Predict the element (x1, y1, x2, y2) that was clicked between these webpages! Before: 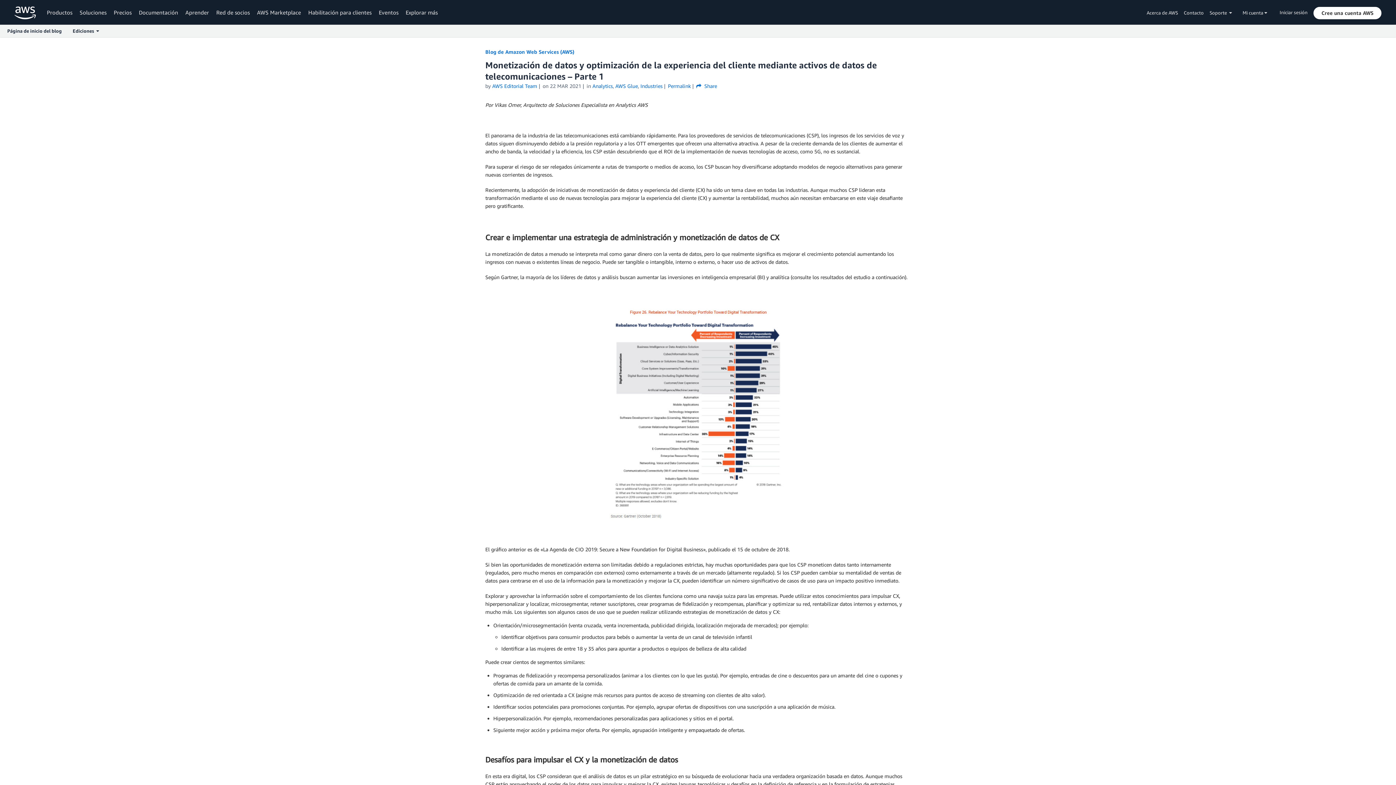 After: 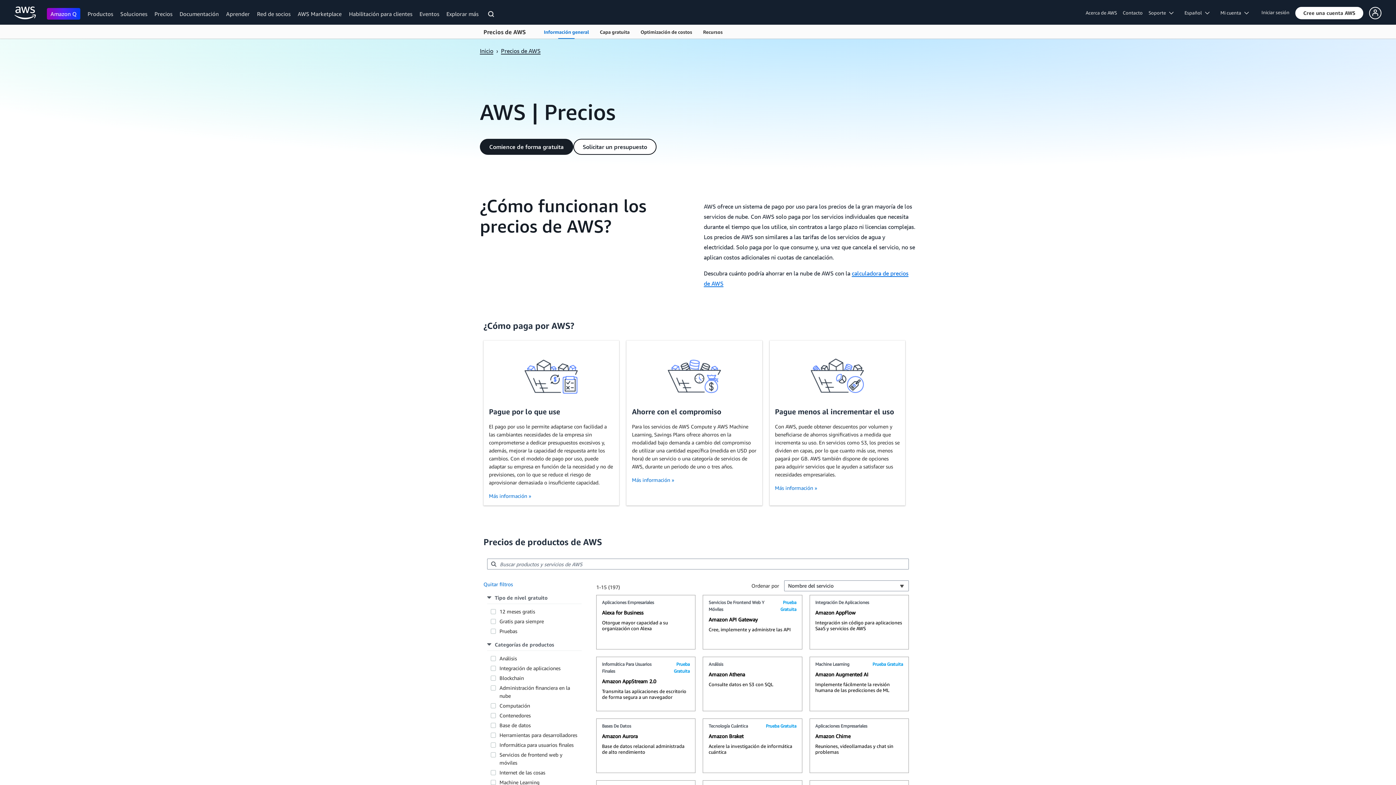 Action: bbox: (113, 9, 131, 15) label: Precios